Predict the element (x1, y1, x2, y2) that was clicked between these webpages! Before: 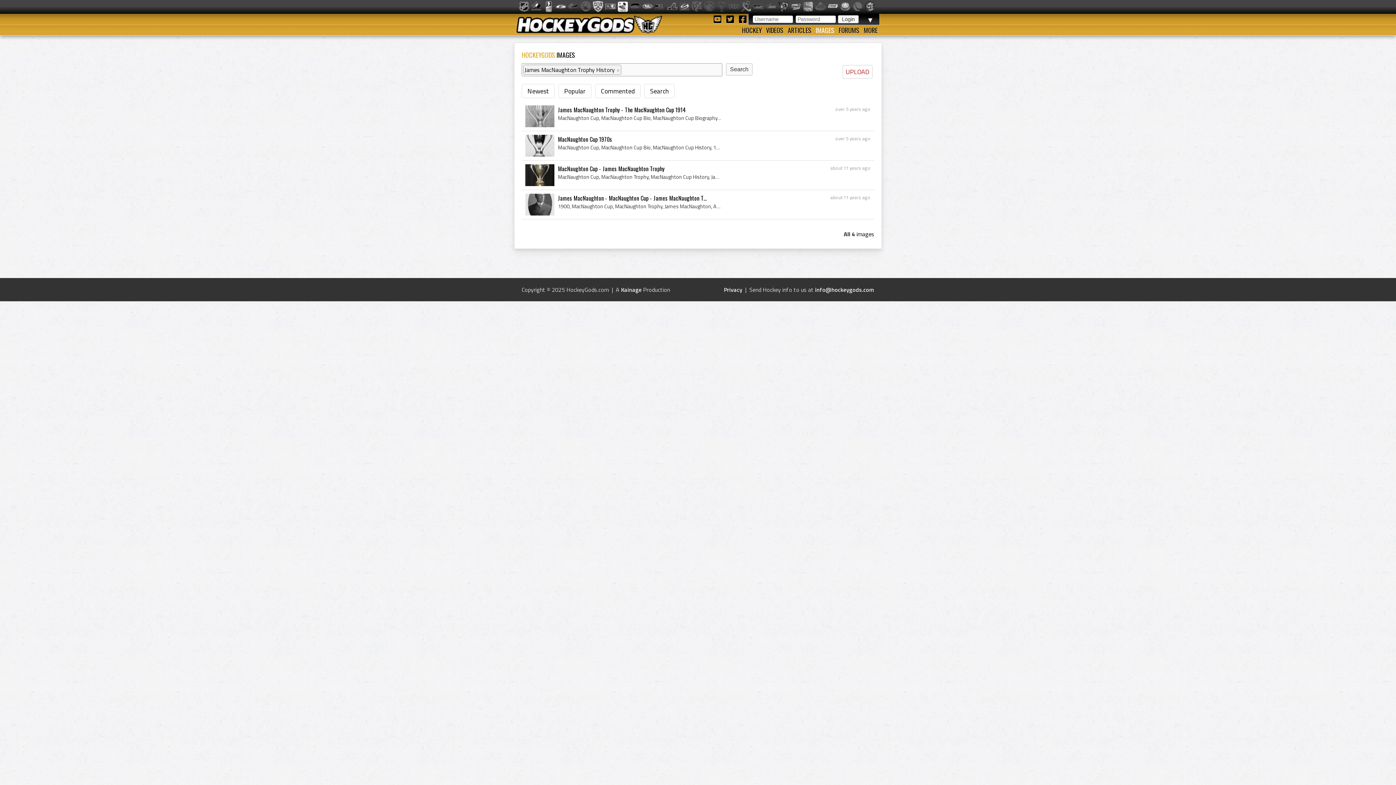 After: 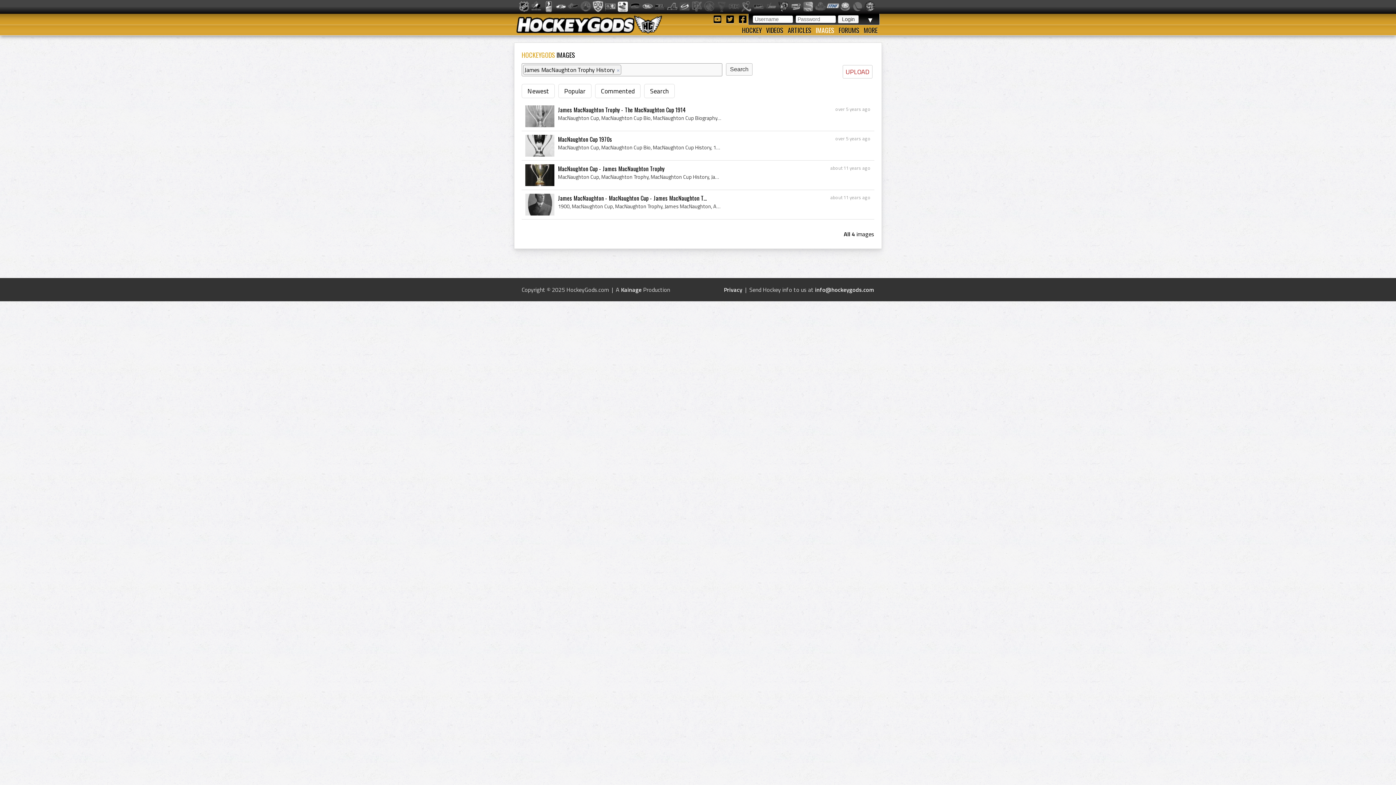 Action: bbox: (828, 1, 838, 12)